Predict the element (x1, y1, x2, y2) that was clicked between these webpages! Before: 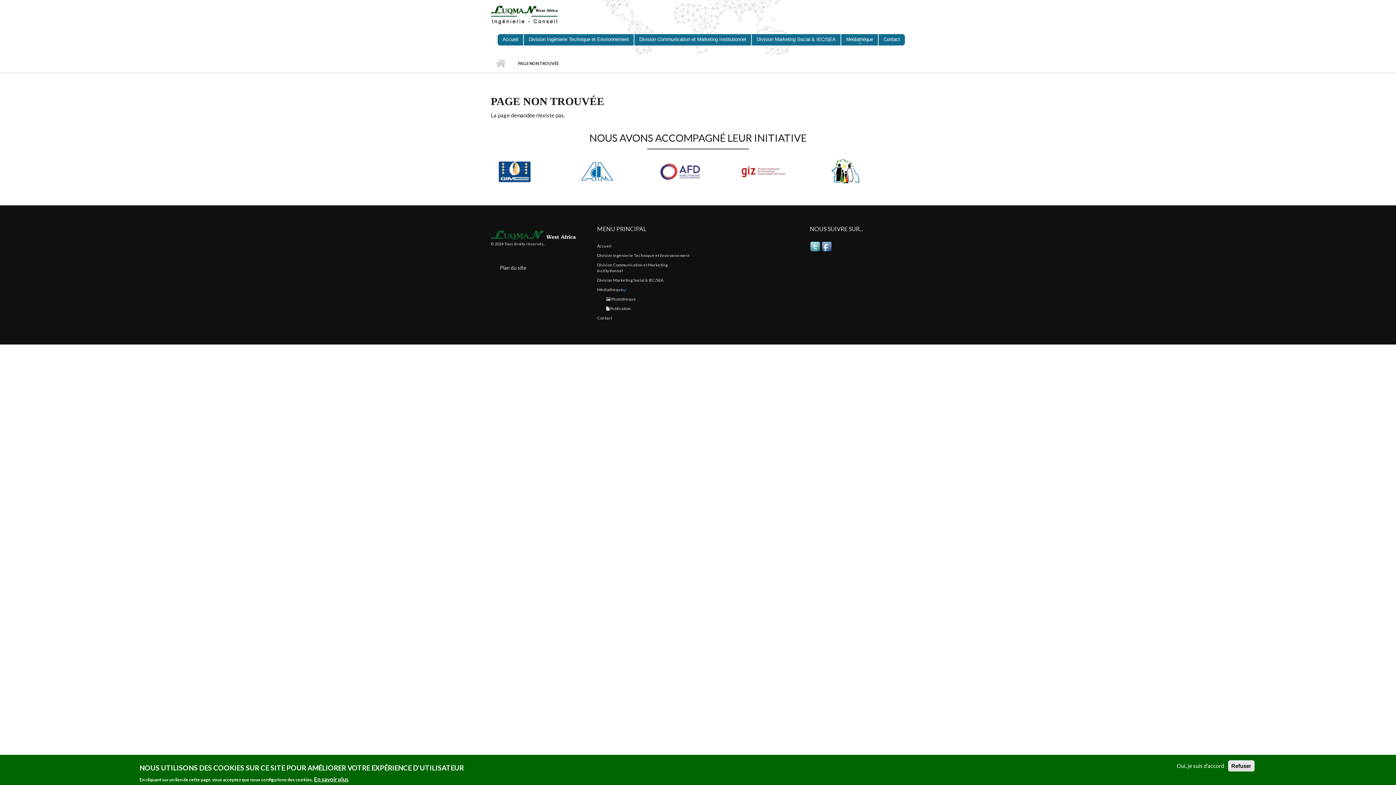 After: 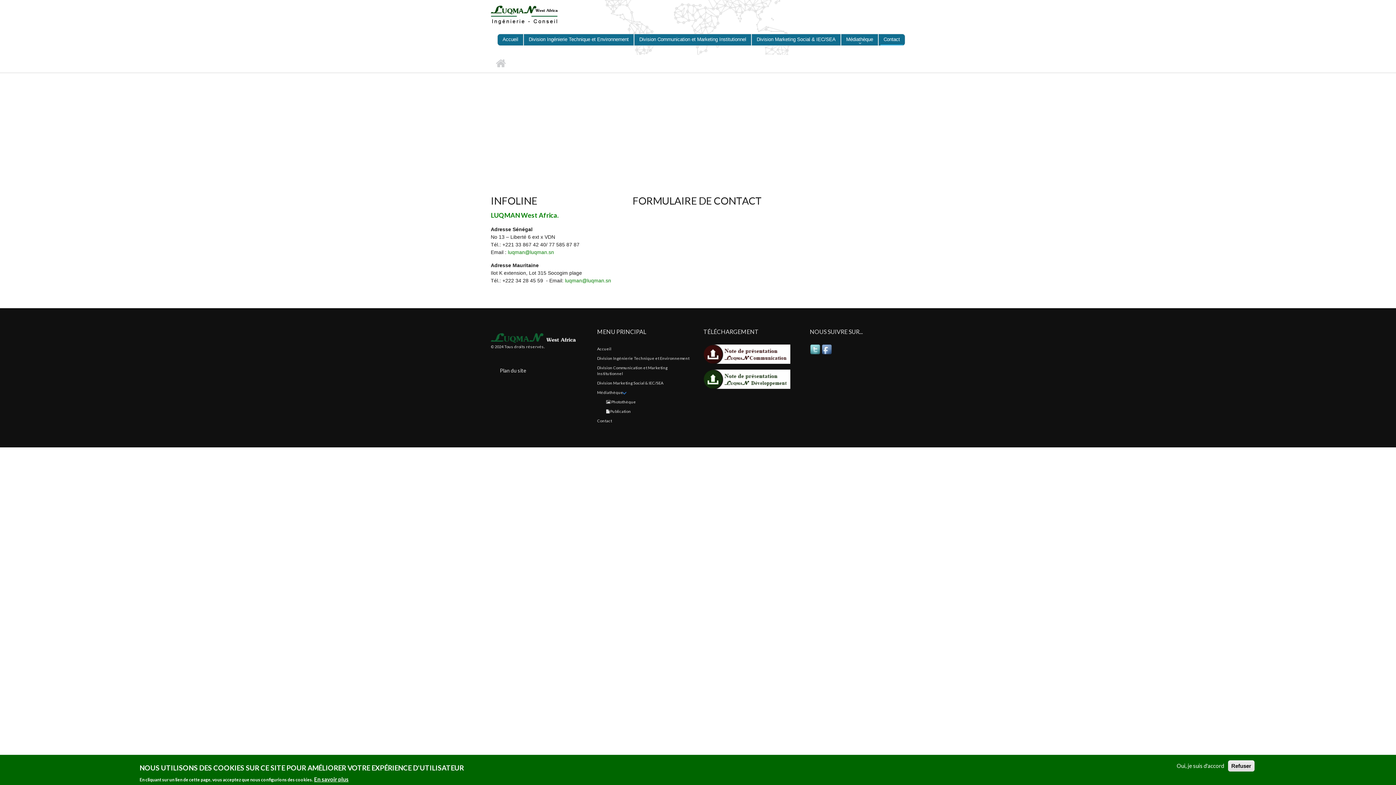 Action: bbox: (597, 313, 692, 322) label: Contact